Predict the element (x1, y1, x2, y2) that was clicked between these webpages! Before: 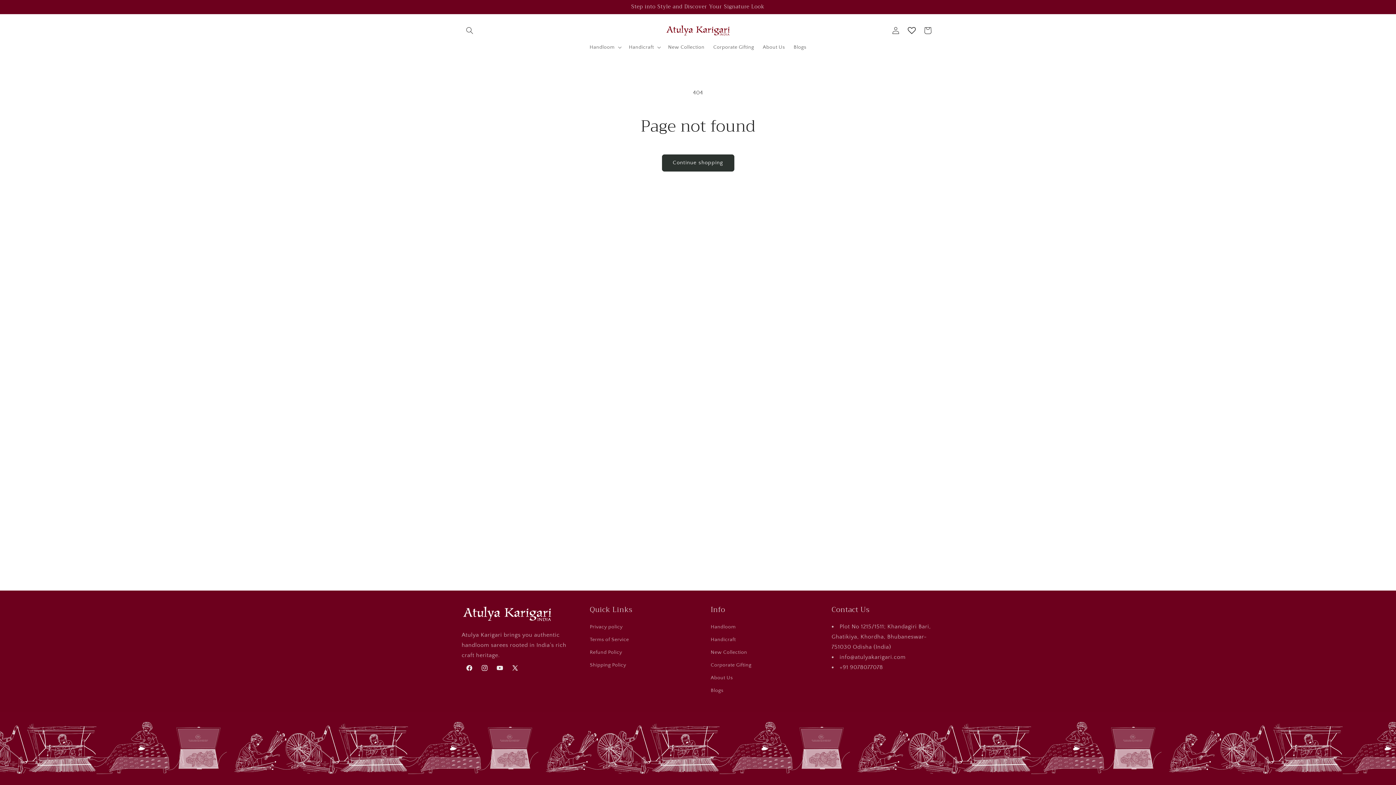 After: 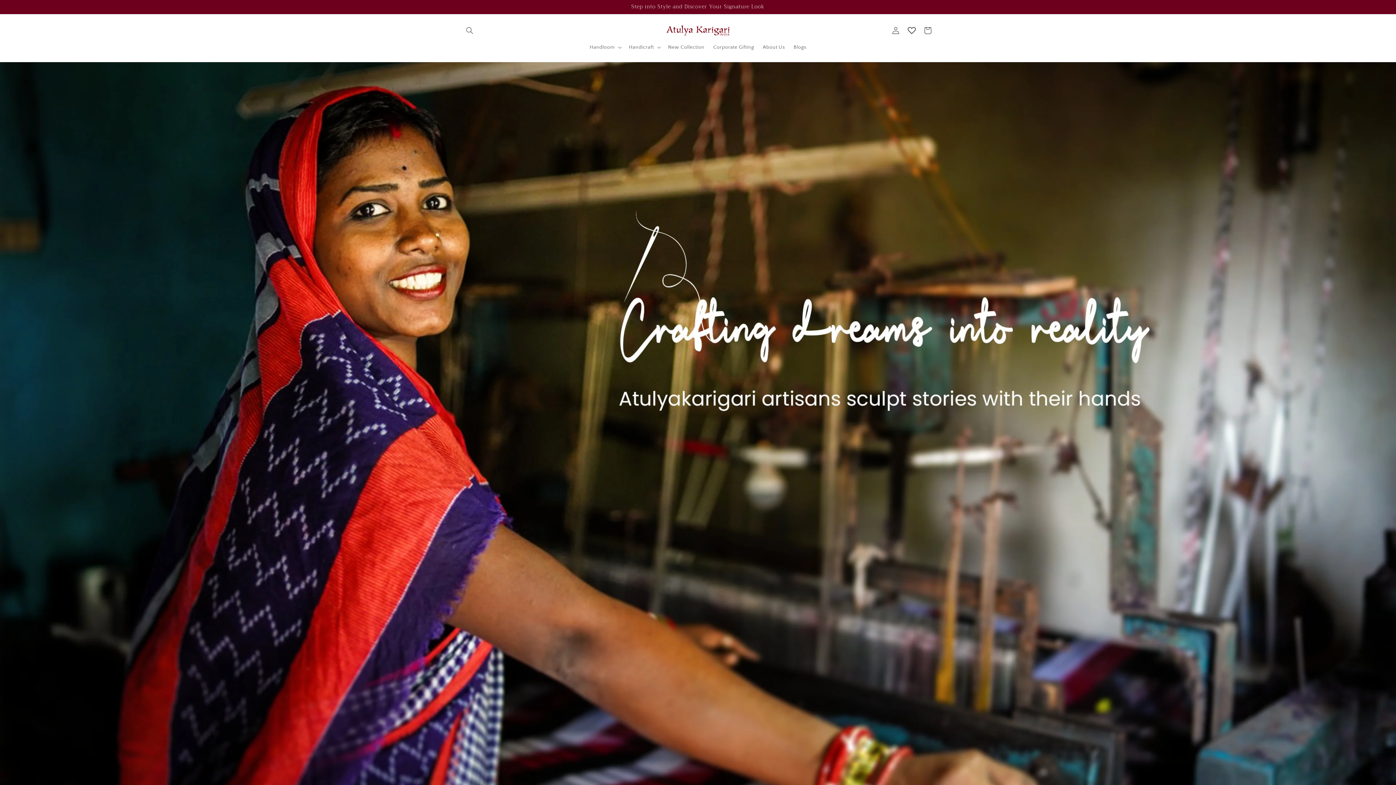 Action: bbox: (710, 622, 735, 633) label: Handloom